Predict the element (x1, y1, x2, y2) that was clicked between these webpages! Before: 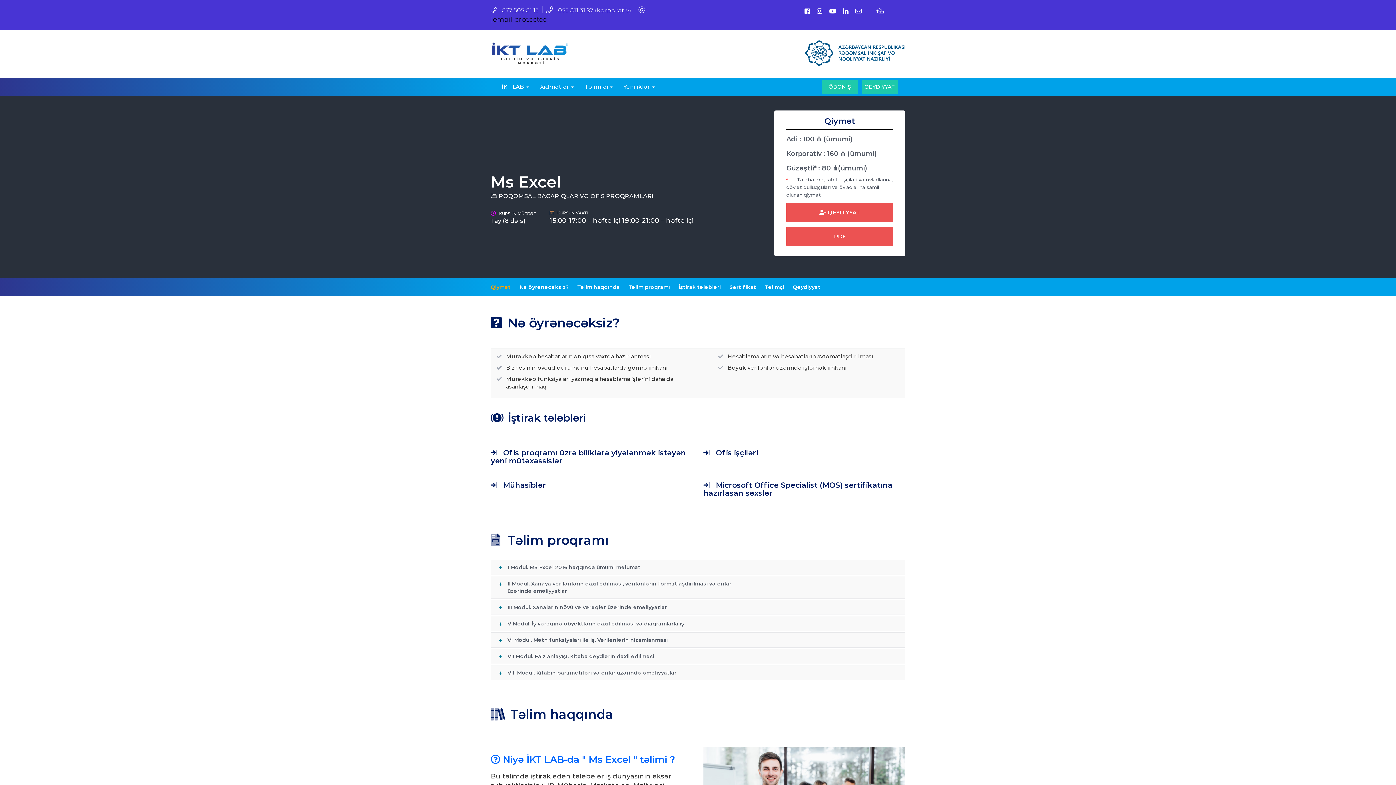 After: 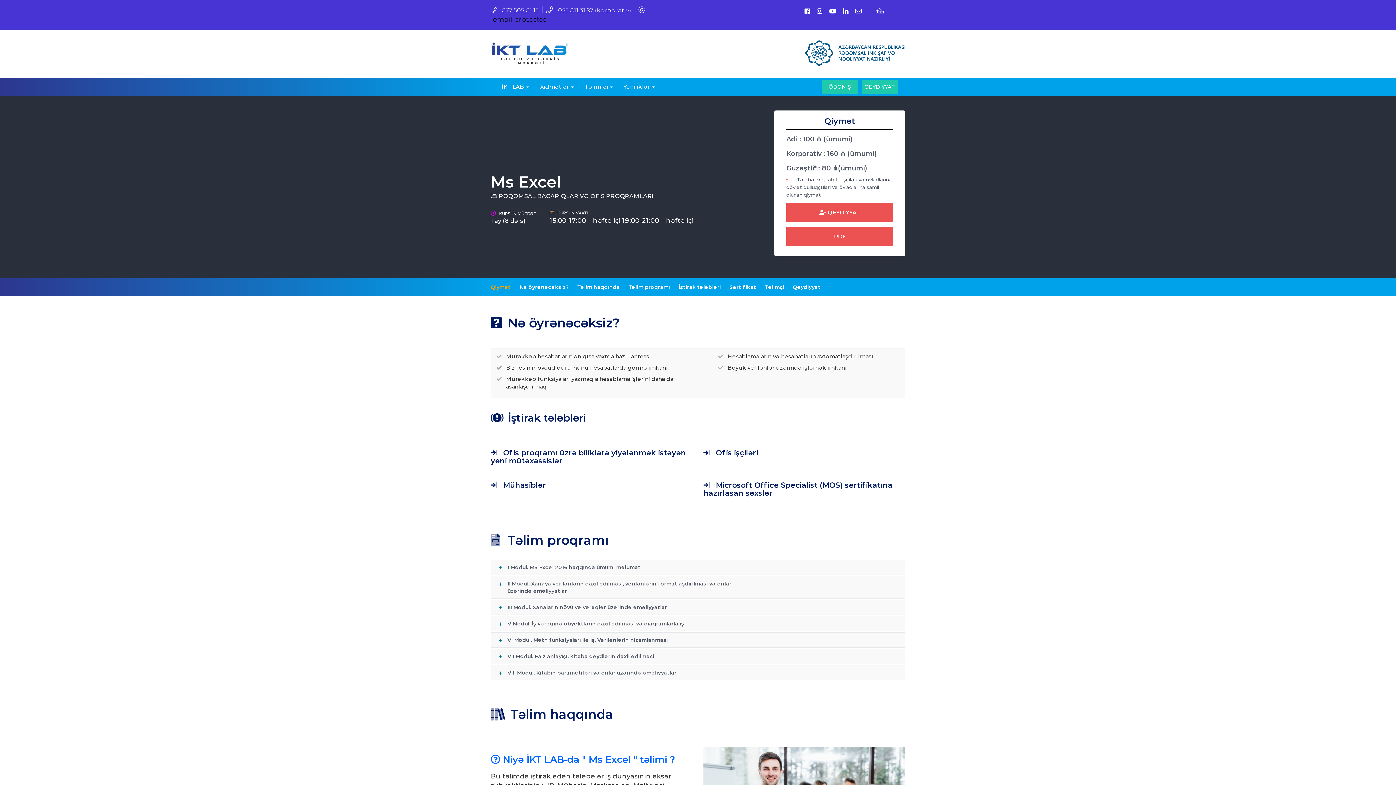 Action: bbox: (490, 5, 538, 14) label:  077 505 01 13